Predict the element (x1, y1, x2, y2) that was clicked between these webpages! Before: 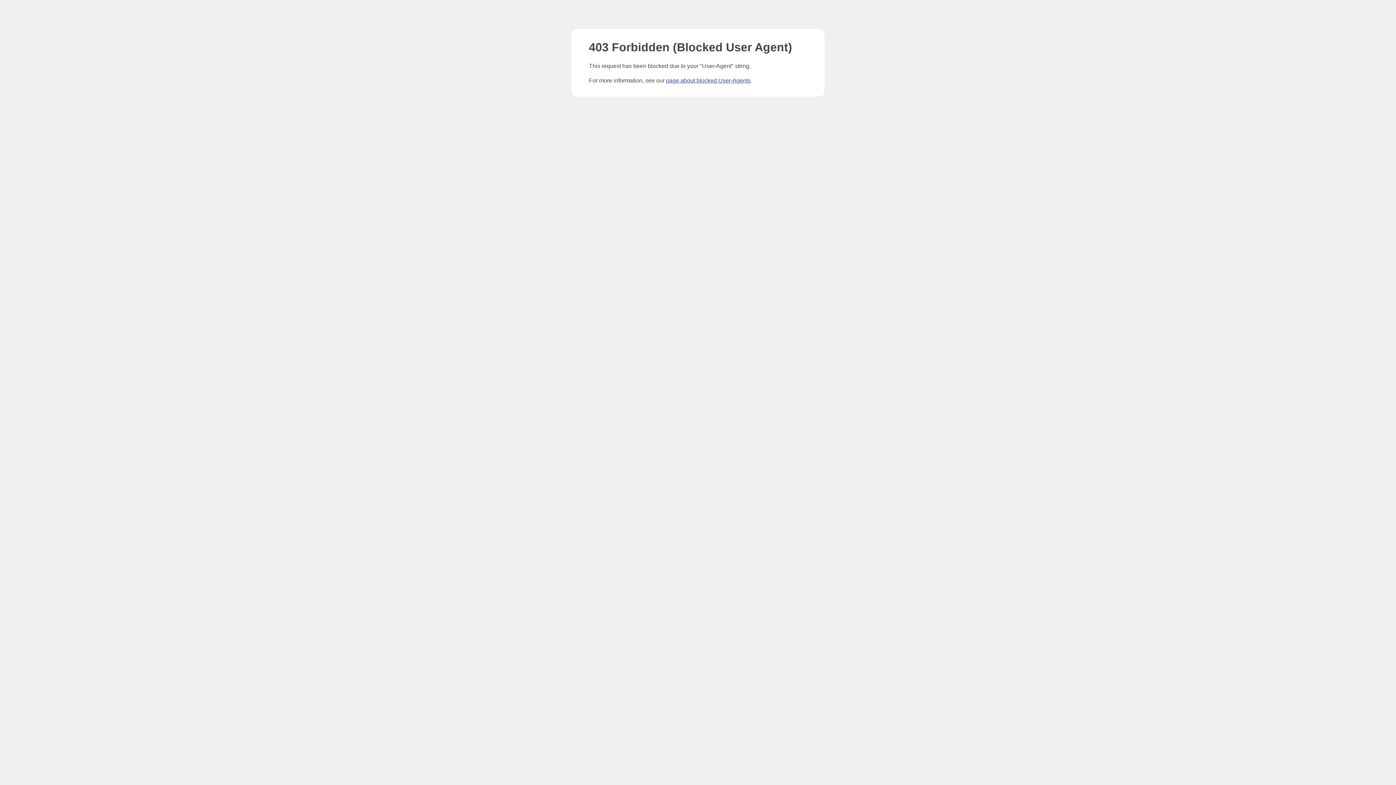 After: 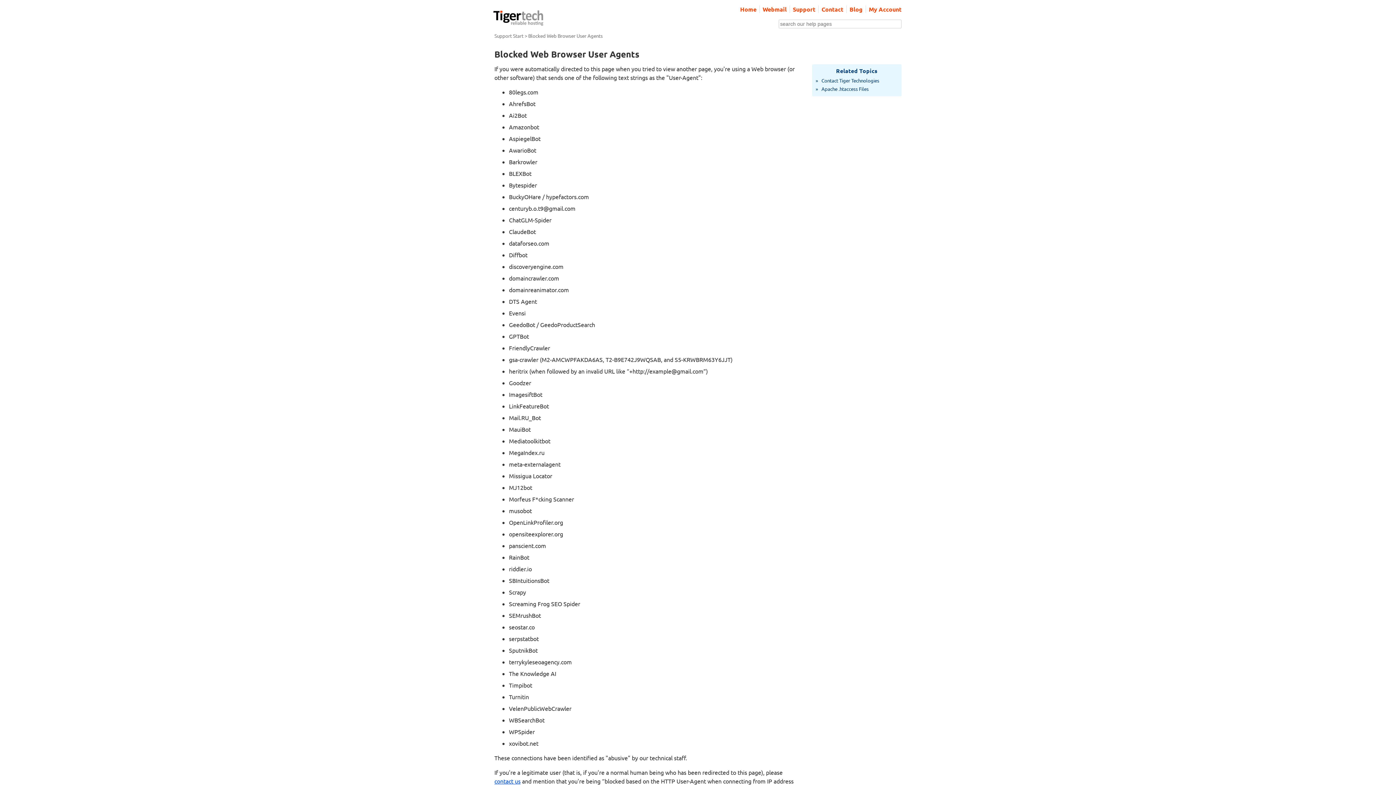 Action: bbox: (666, 77, 750, 83) label: page about blocked User-Agents